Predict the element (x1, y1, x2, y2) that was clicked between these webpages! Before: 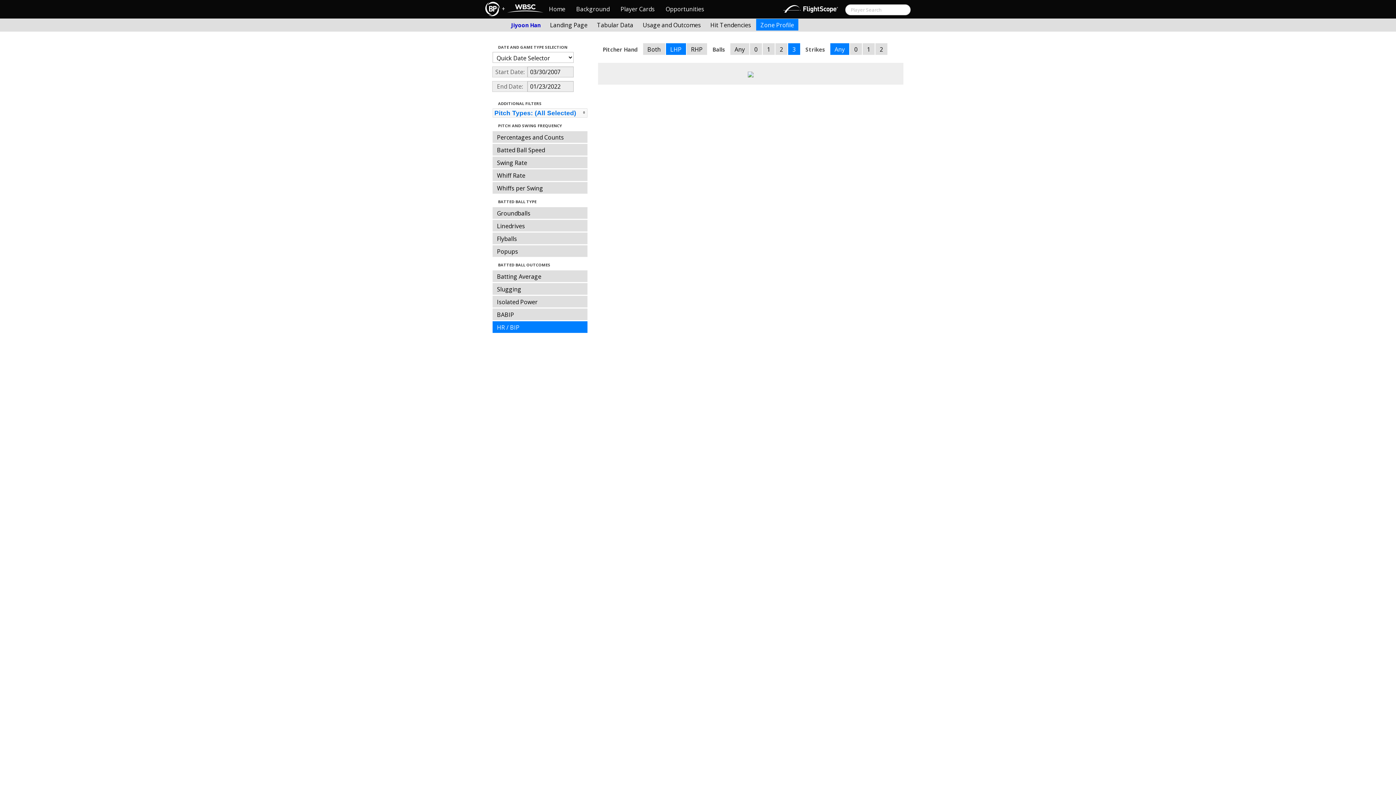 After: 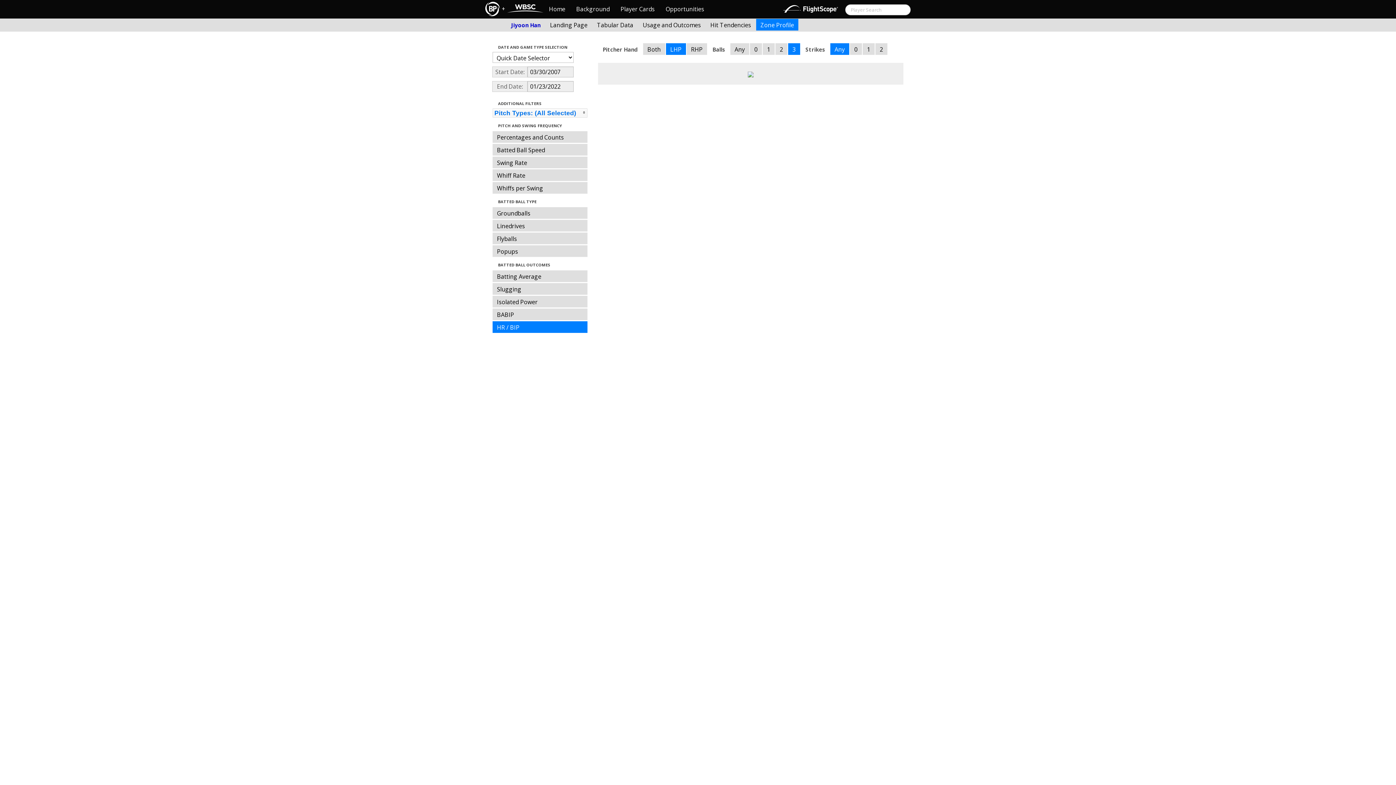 Action: bbox: (666, 43, 686, 54) label: LHP